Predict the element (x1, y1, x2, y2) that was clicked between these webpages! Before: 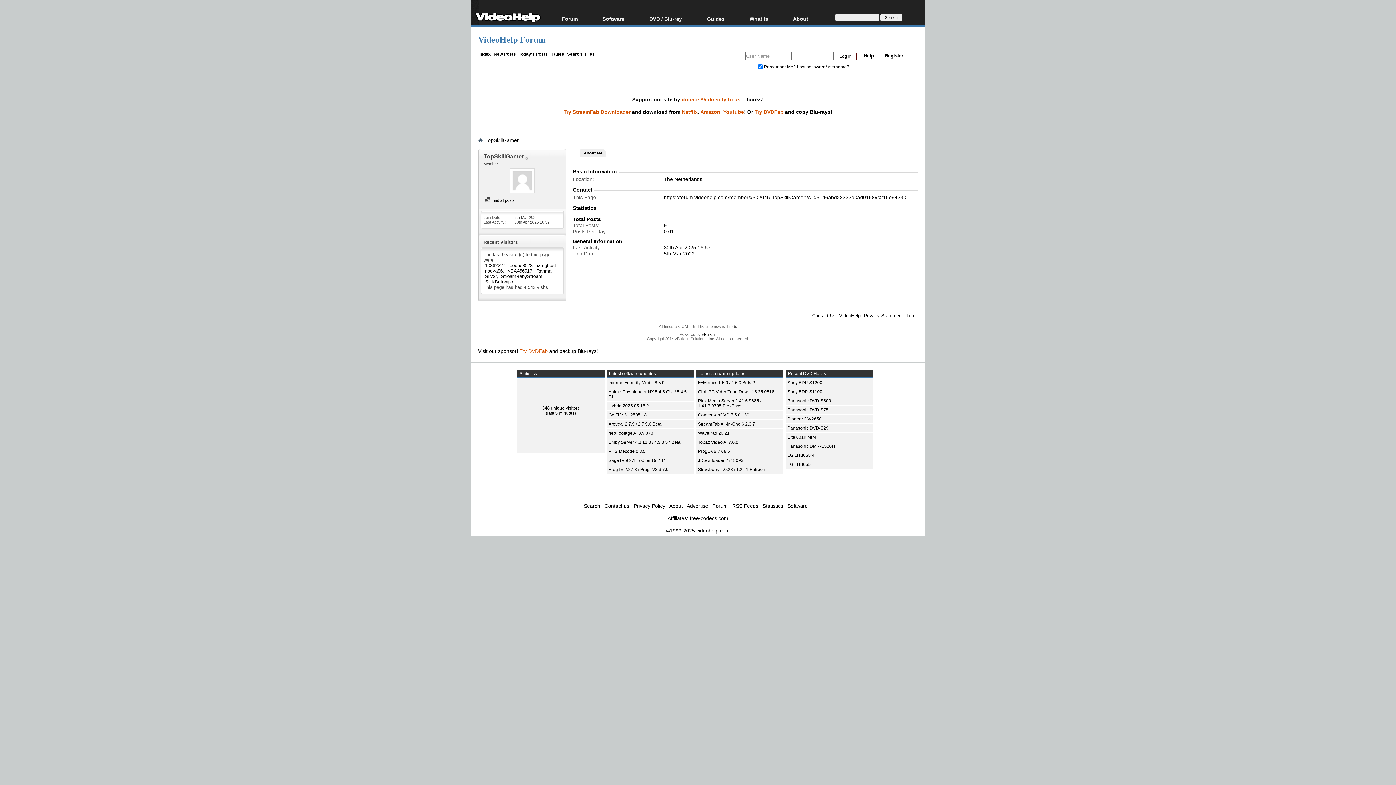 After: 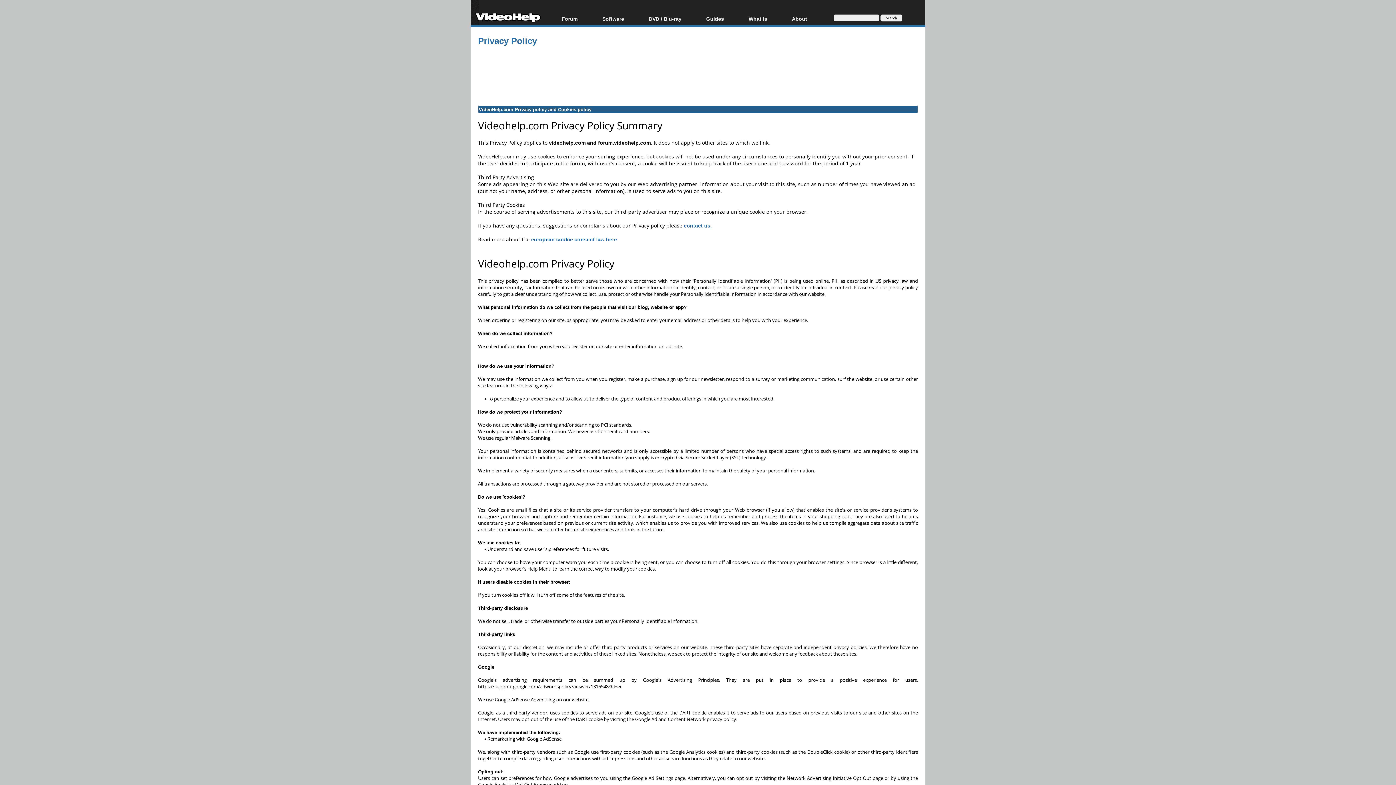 Action: label: Privacy Statement bbox: (864, 313, 903, 318)